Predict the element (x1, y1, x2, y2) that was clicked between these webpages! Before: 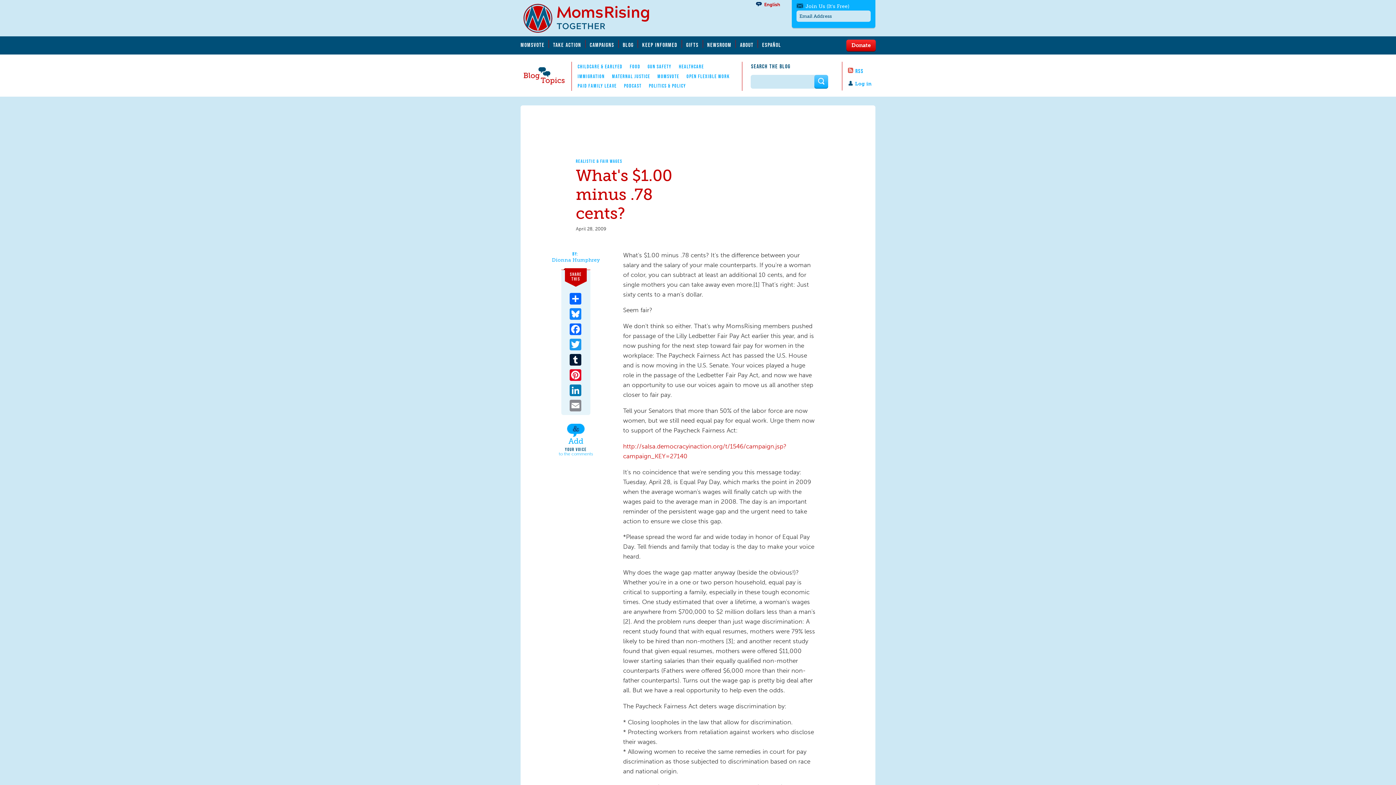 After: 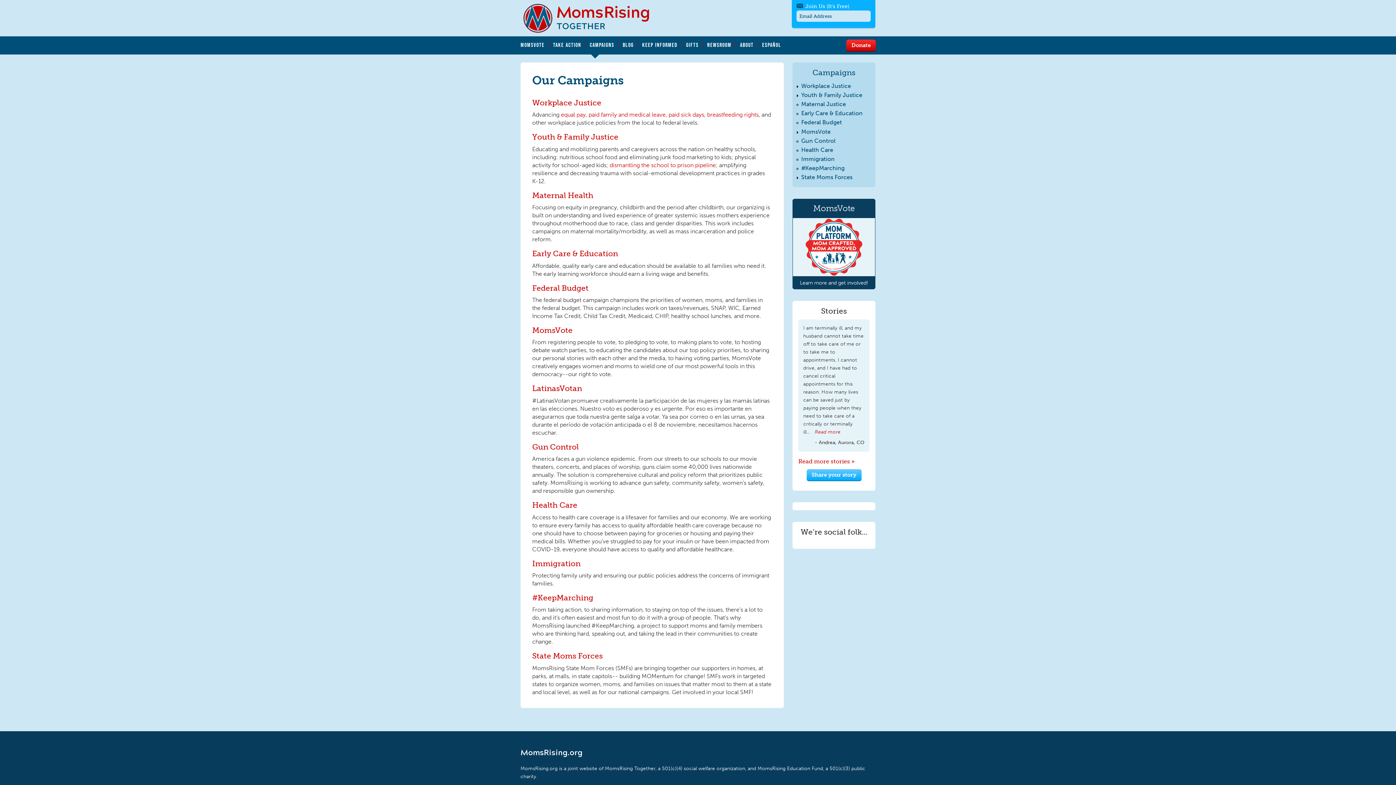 Action: label: CAMPAIGNS bbox: (589, 39, 618, 47)